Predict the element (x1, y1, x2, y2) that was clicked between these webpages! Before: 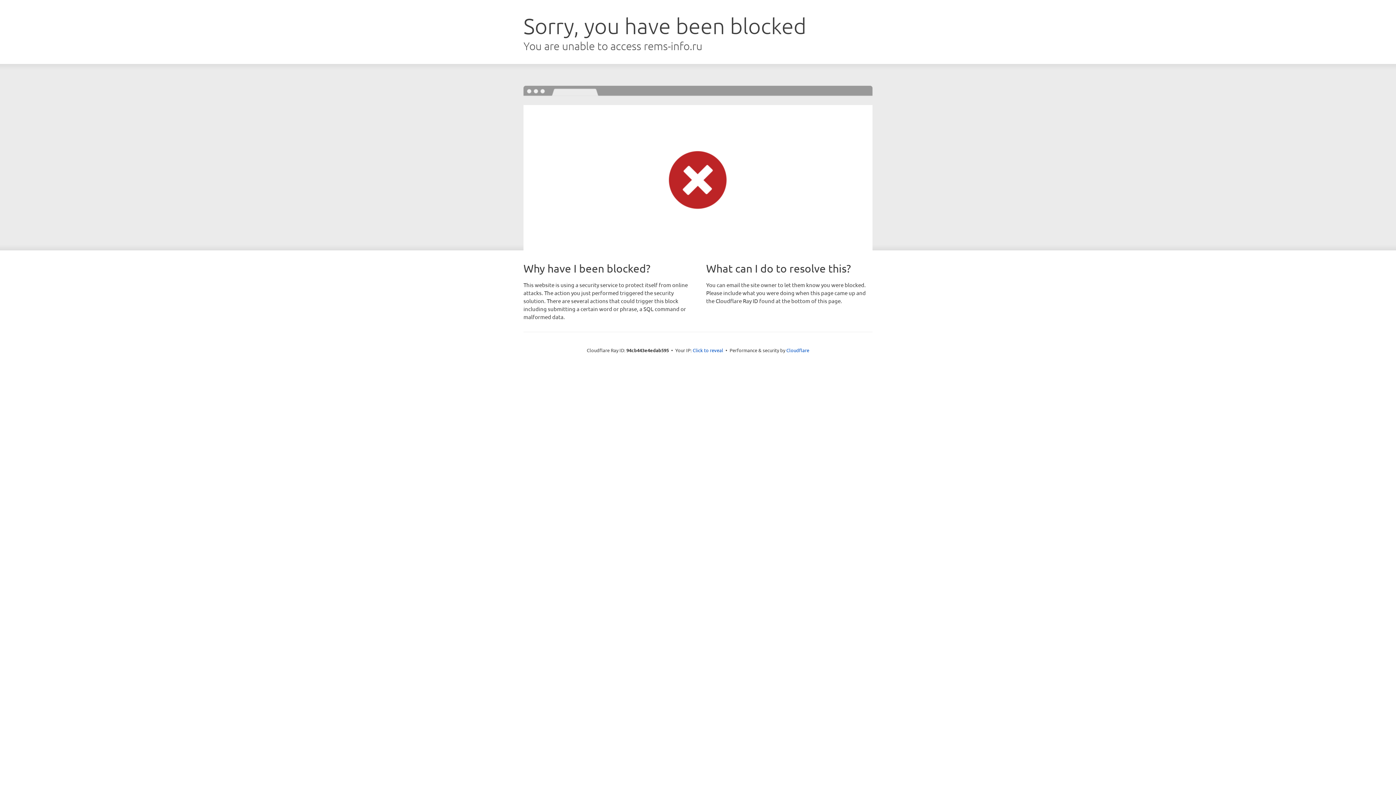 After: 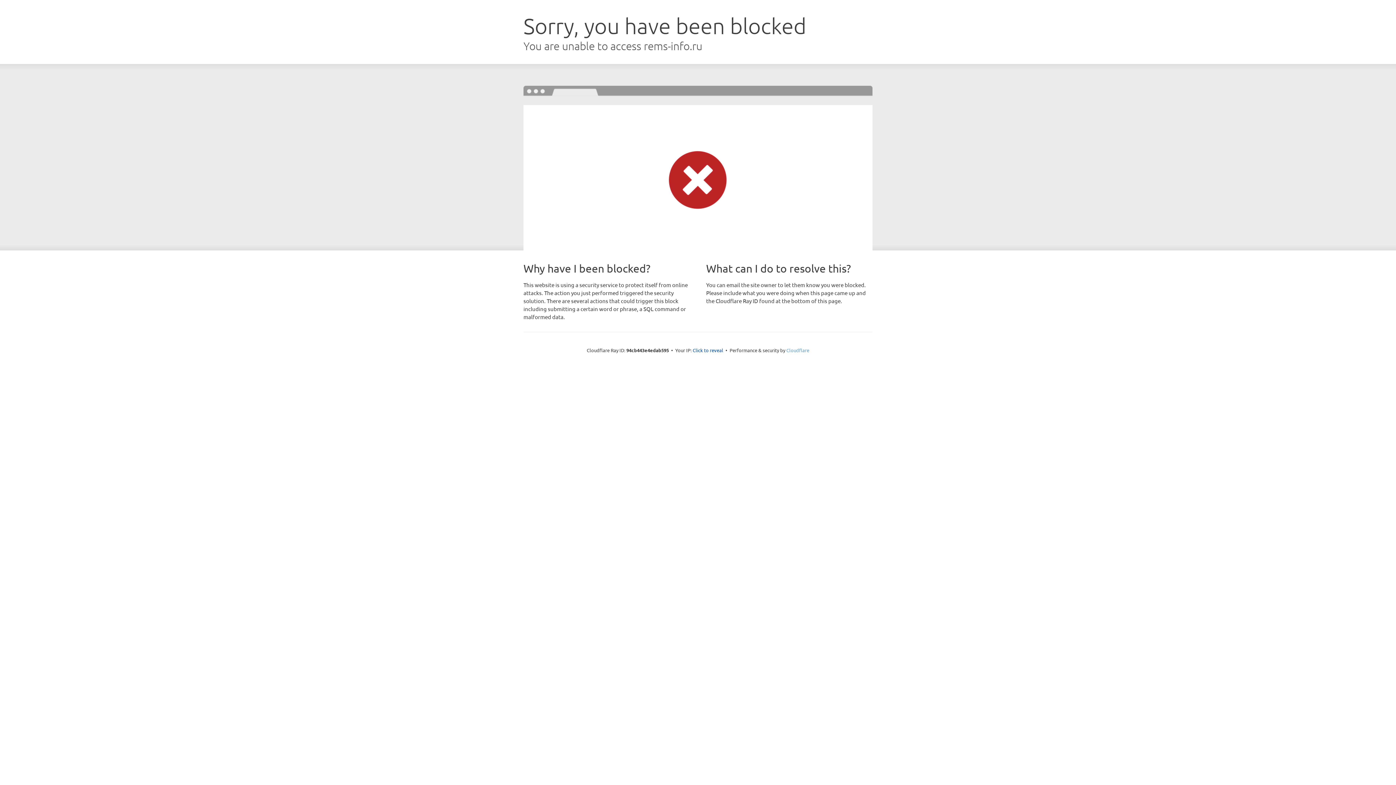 Action: label: Cloudflare bbox: (786, 347, 809, 353)